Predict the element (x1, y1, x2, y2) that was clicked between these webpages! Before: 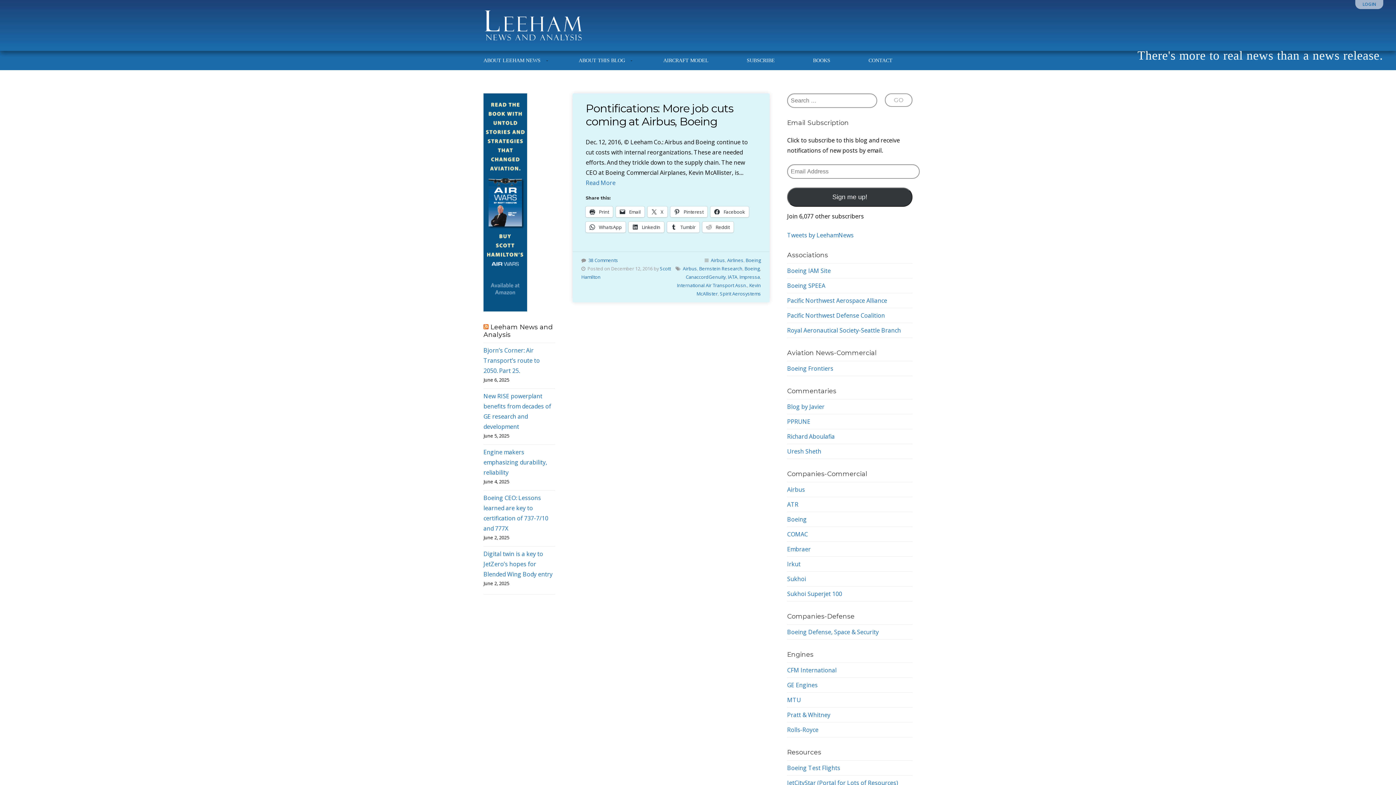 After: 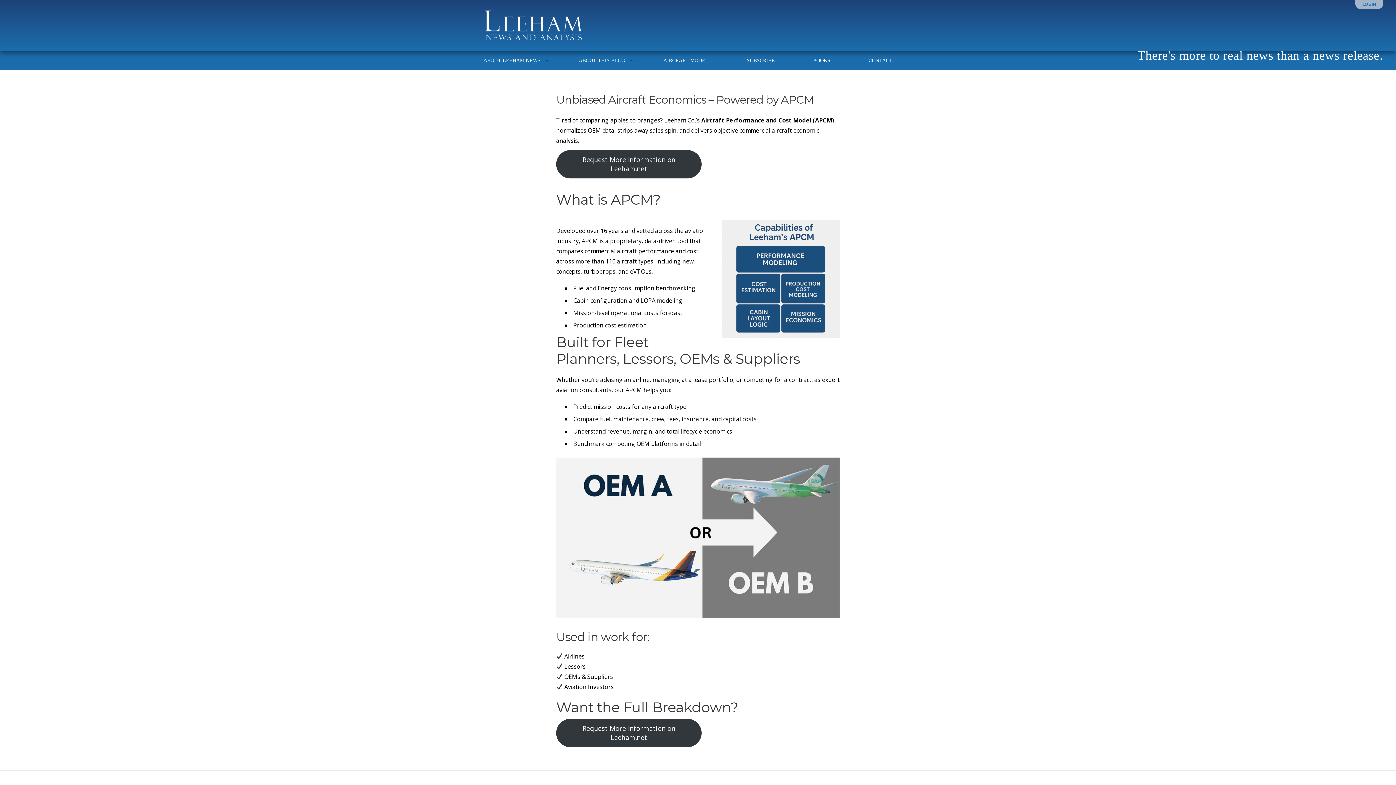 Action: bbox: (654, 50, 717, 70) label: AIRCRAFT MODEL